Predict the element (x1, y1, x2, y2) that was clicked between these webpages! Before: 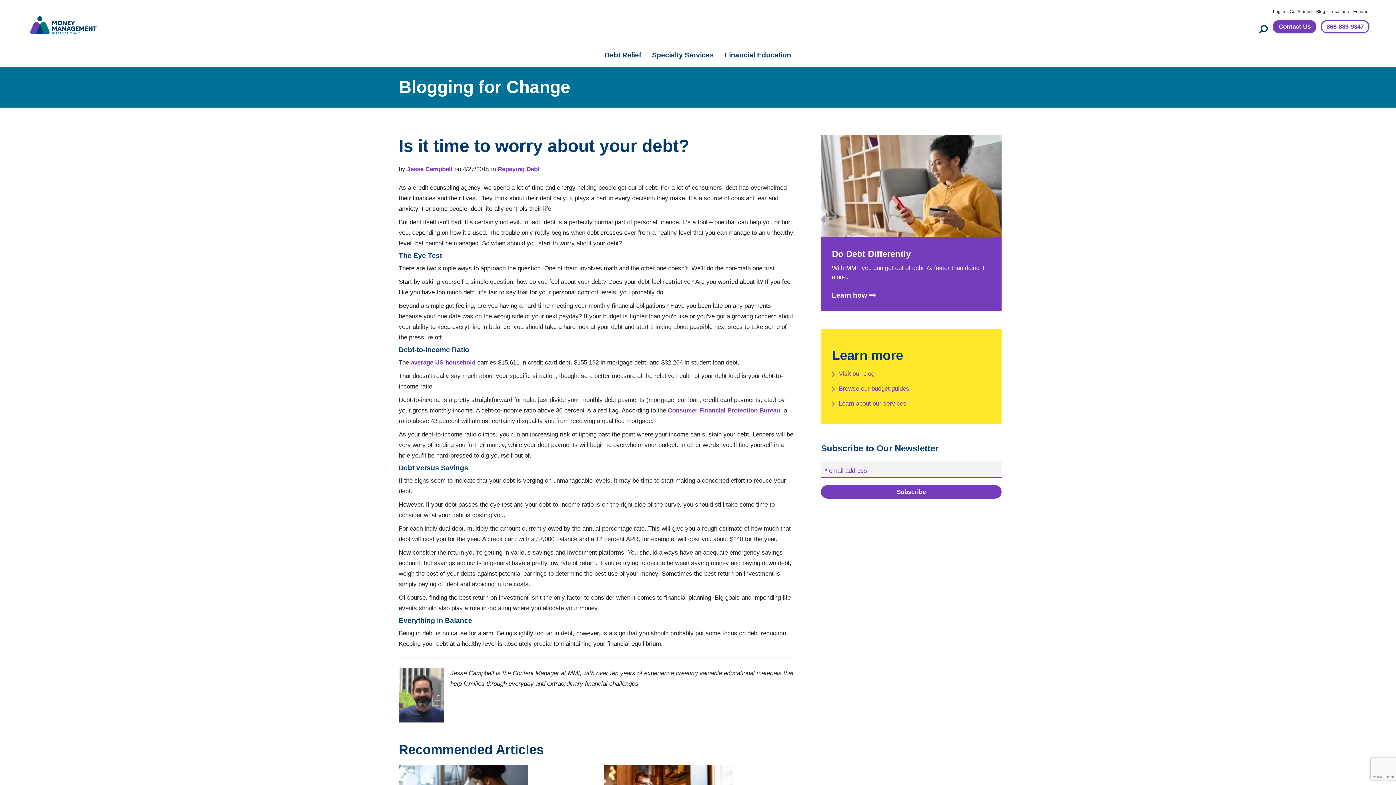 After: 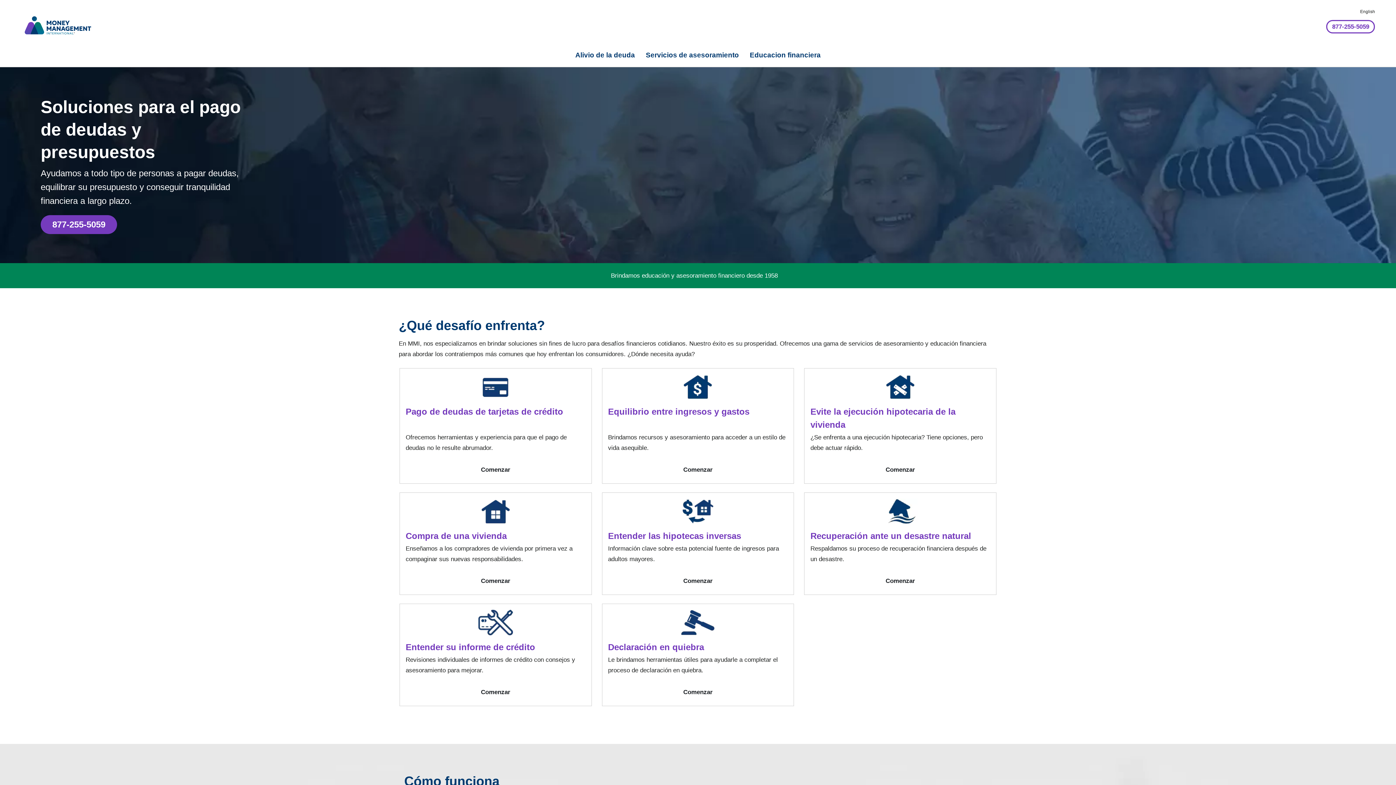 Action: label: Español bbox: (1353, 7, 1369, 15)